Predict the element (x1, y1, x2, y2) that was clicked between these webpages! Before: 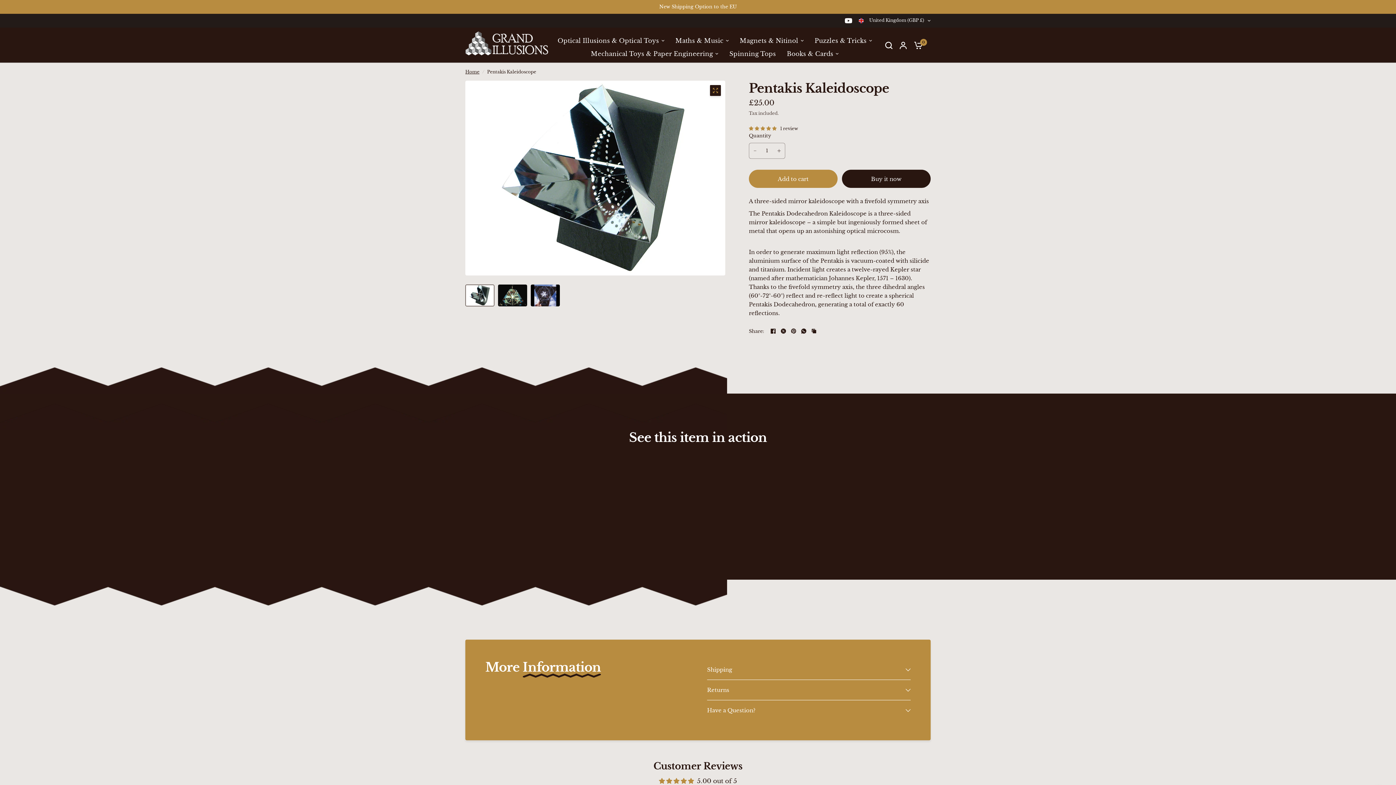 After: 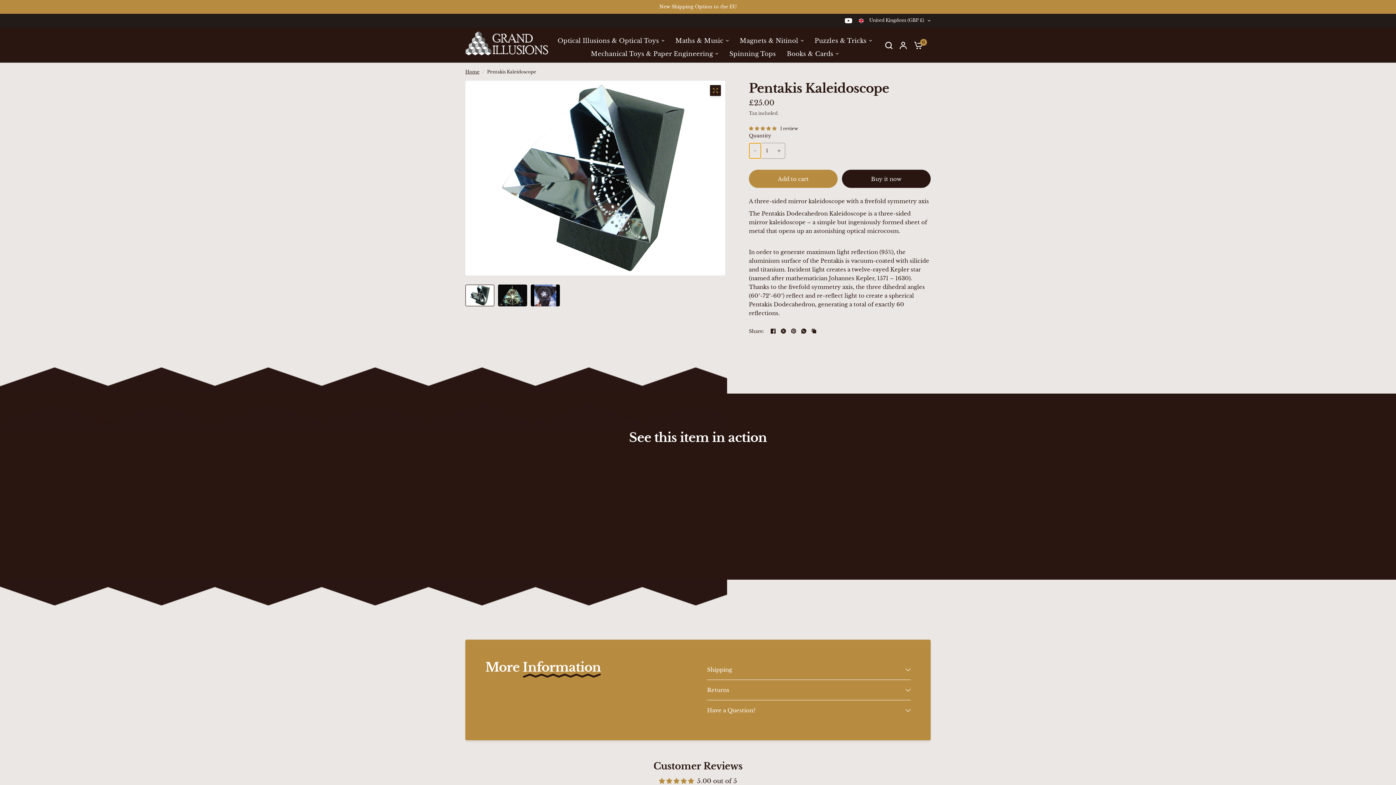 Action: bbox: (749, 143, 761, 158) label: Decrease quantity for Pentakis Kaleidoscope